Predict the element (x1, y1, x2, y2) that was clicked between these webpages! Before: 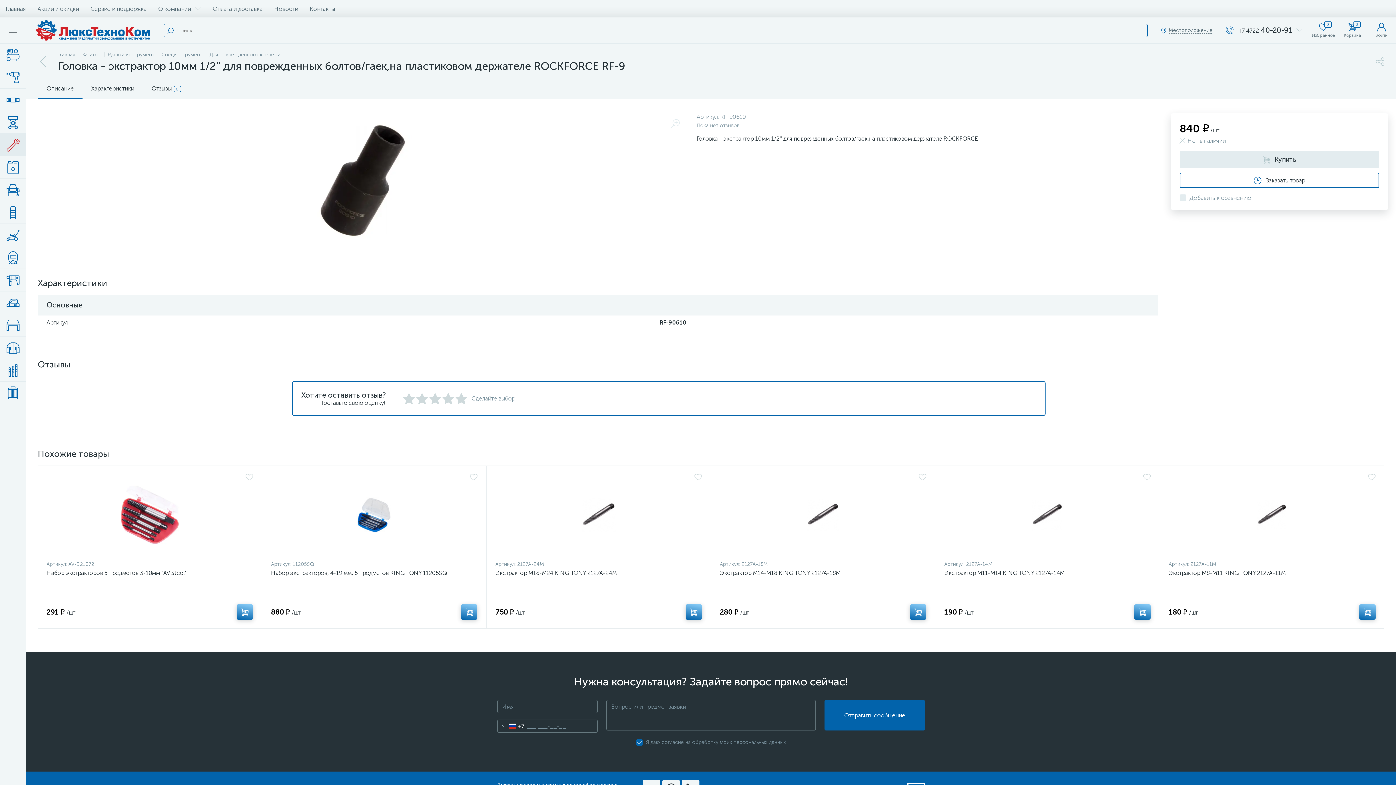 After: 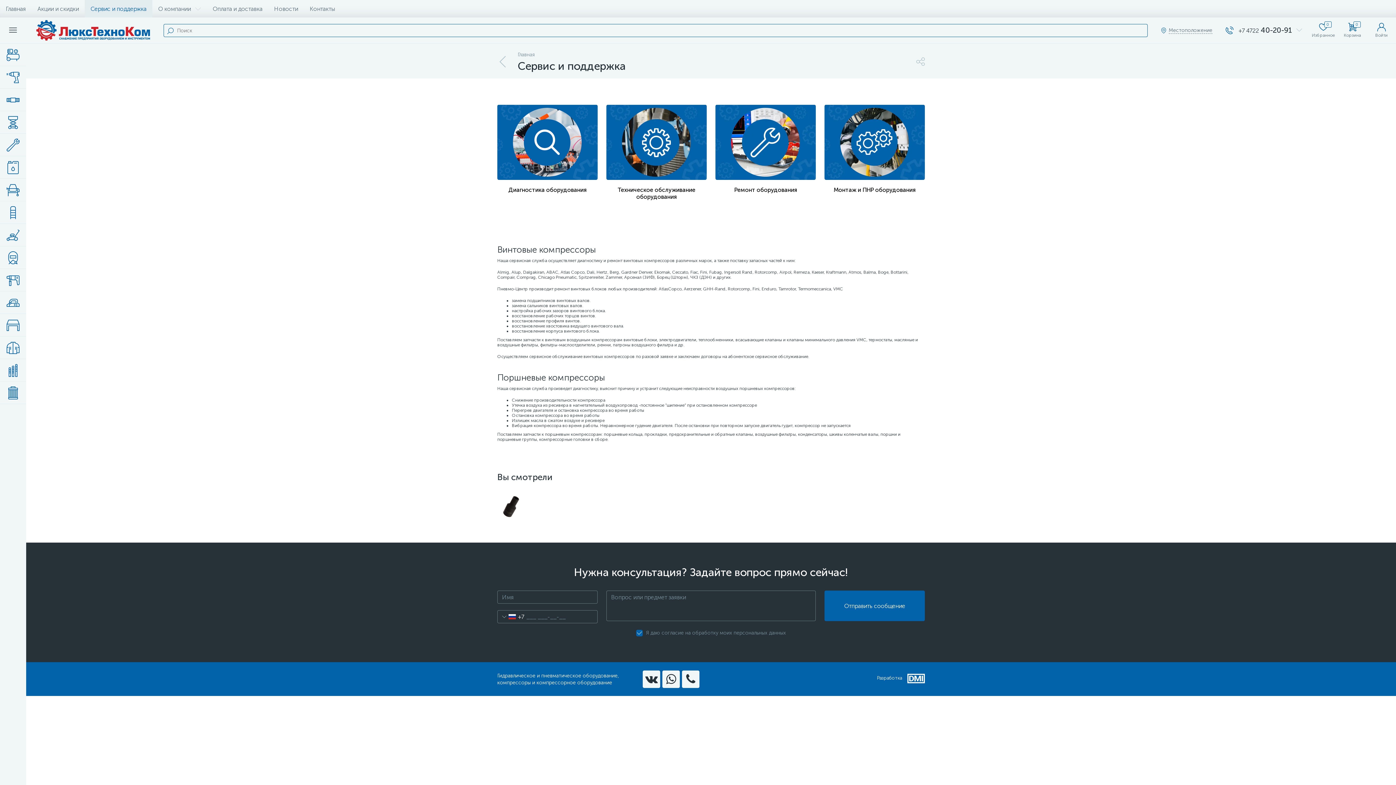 Action: label: Сервис и поддержка bbox: (84, 0, 152, 17)